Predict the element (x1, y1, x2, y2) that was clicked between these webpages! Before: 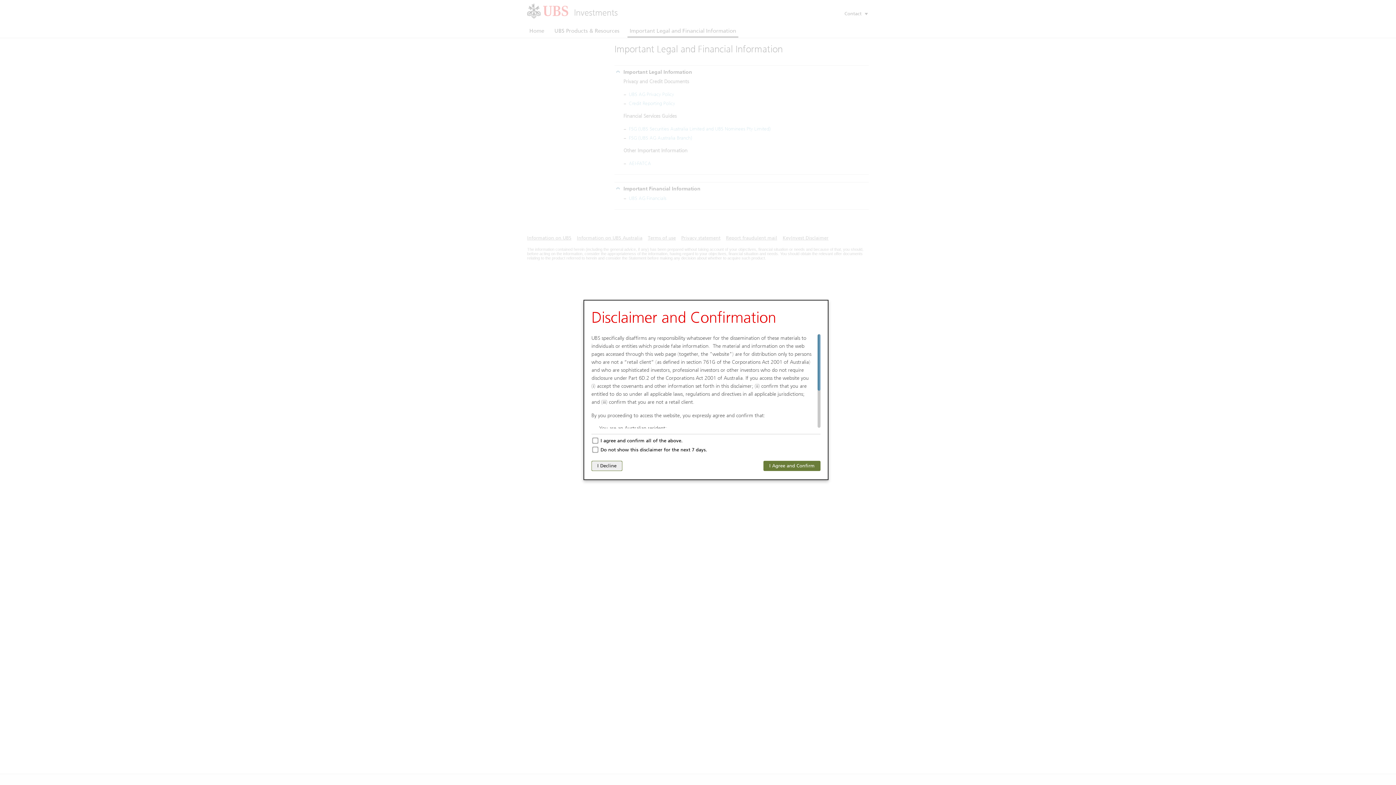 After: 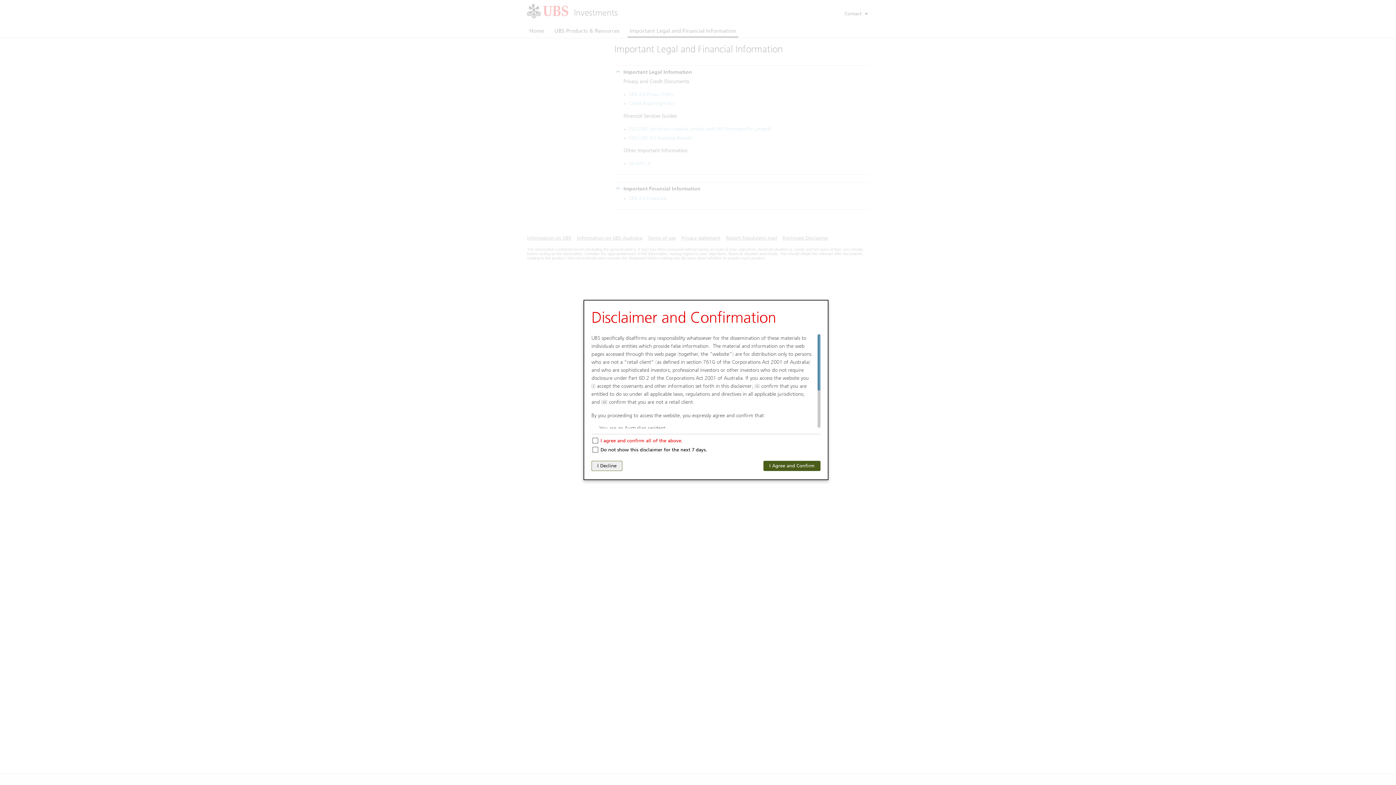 Action: label: I Agree and Confirm bbox: (763, 461, 820, 471)